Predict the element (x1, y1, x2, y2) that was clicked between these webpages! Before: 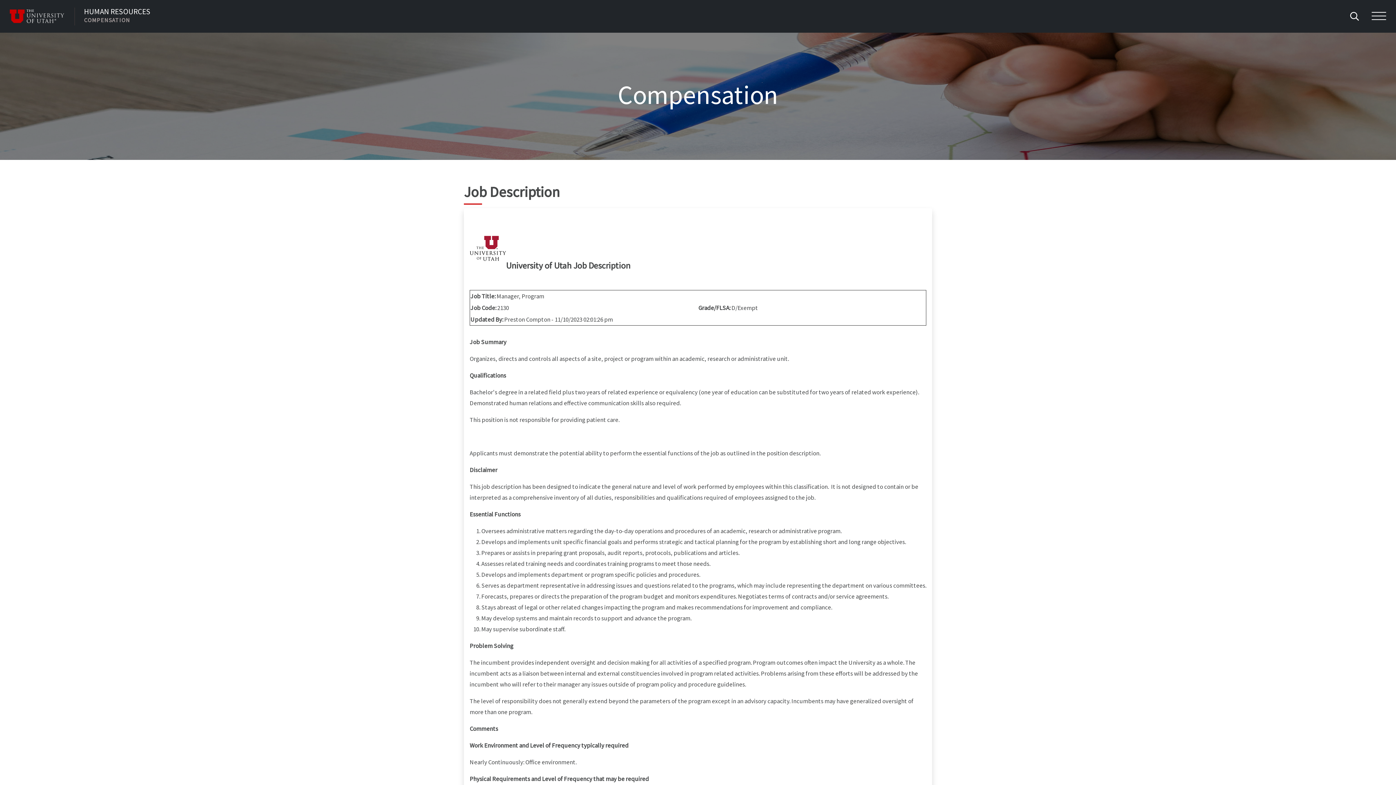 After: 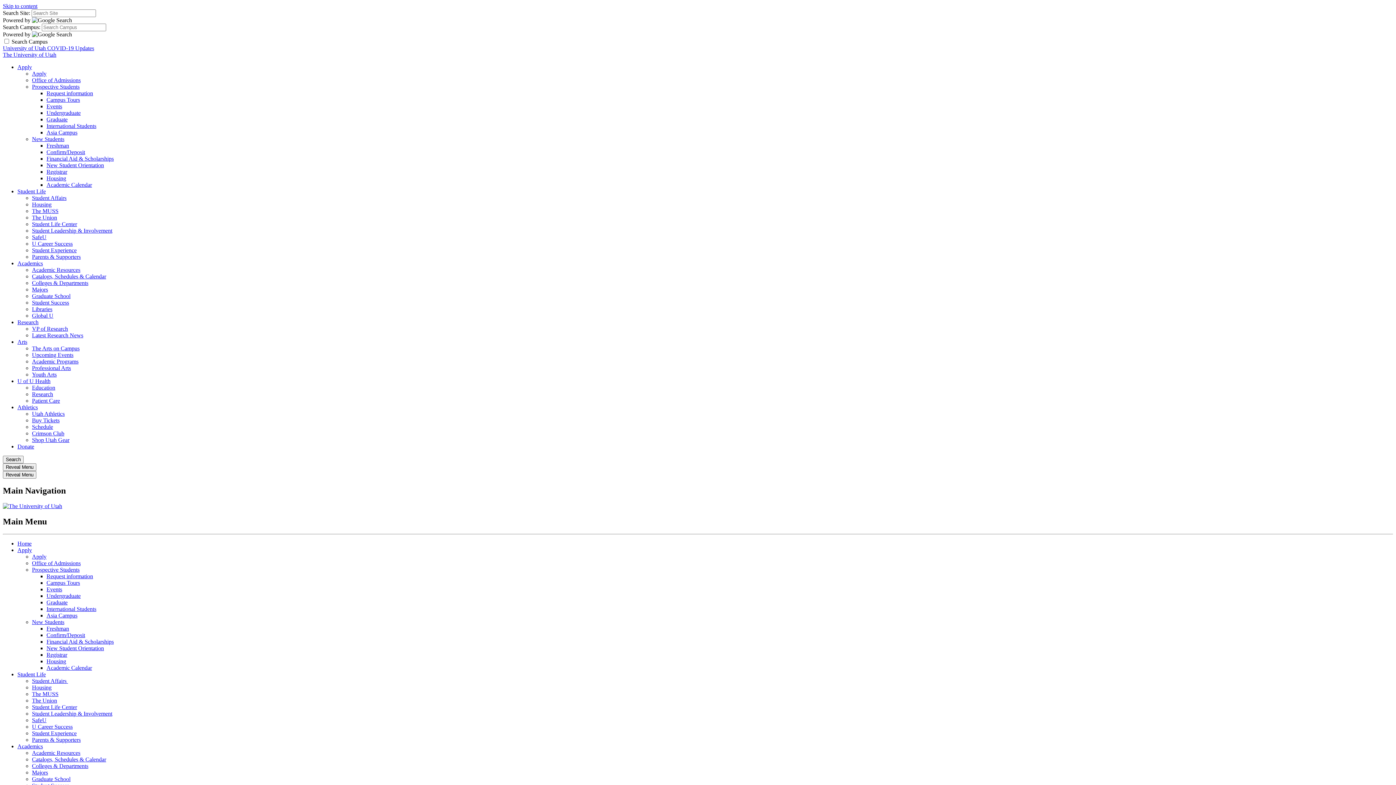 Action: label: Visit University of Utah Homepage bbox: (9, 9, 74, 23)